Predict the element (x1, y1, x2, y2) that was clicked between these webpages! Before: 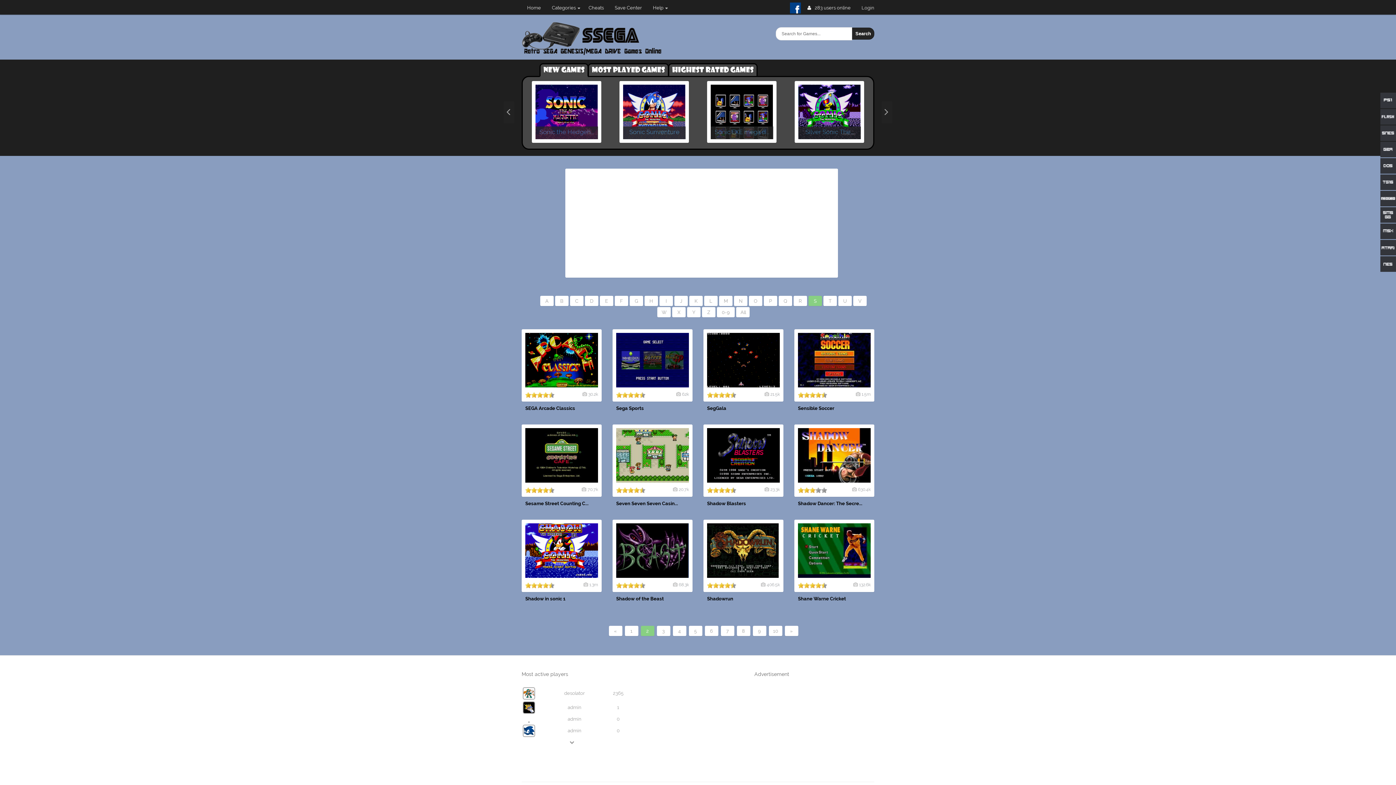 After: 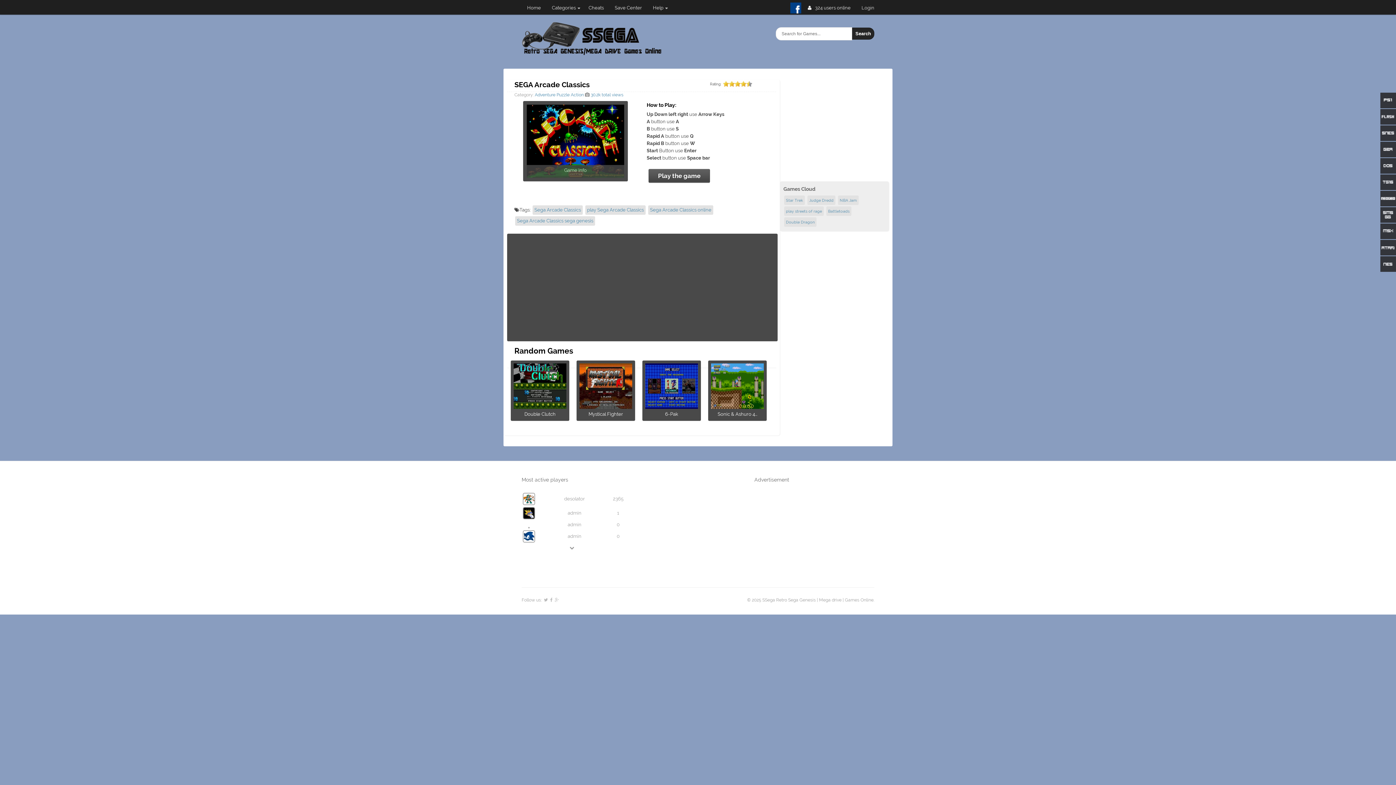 Action: label: 30.2k bbox: (588, 392, 598, 397)